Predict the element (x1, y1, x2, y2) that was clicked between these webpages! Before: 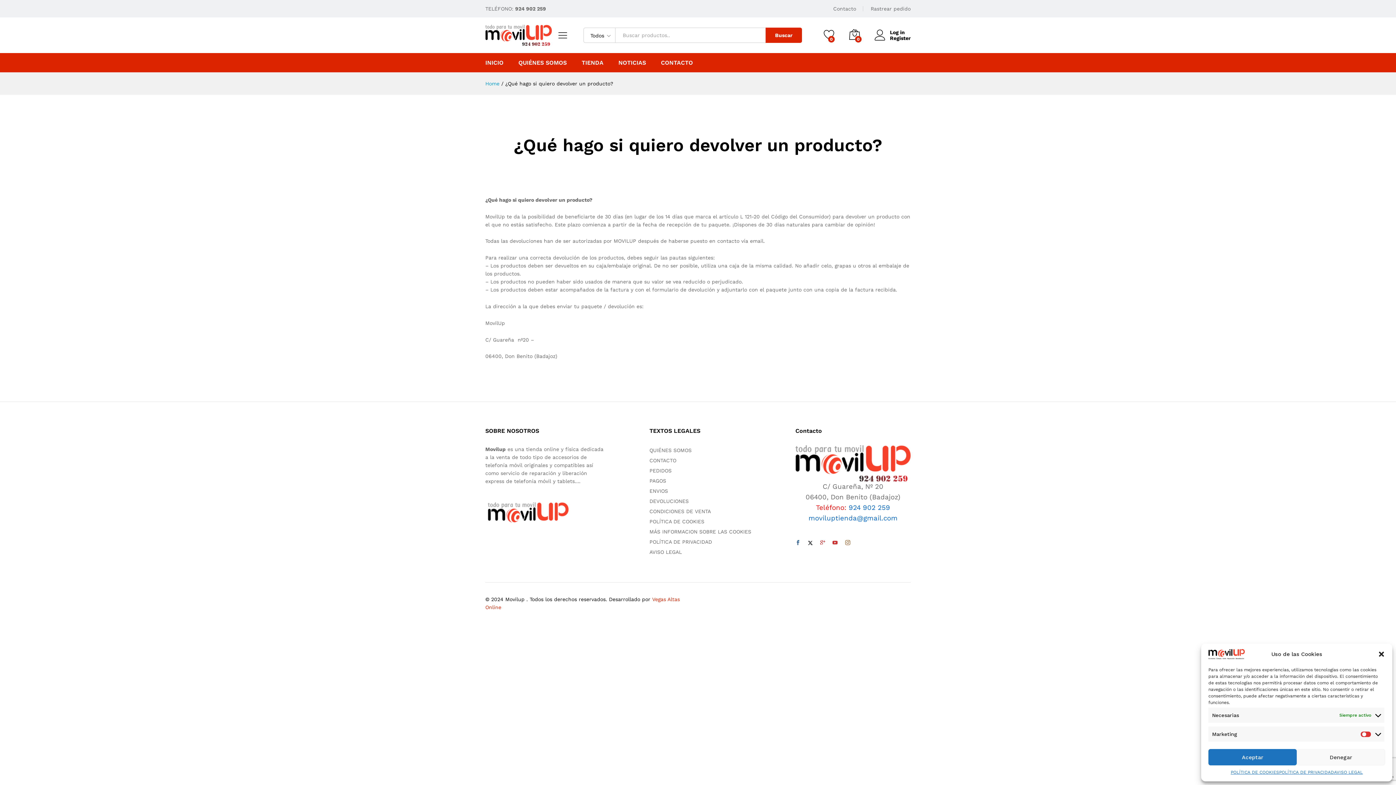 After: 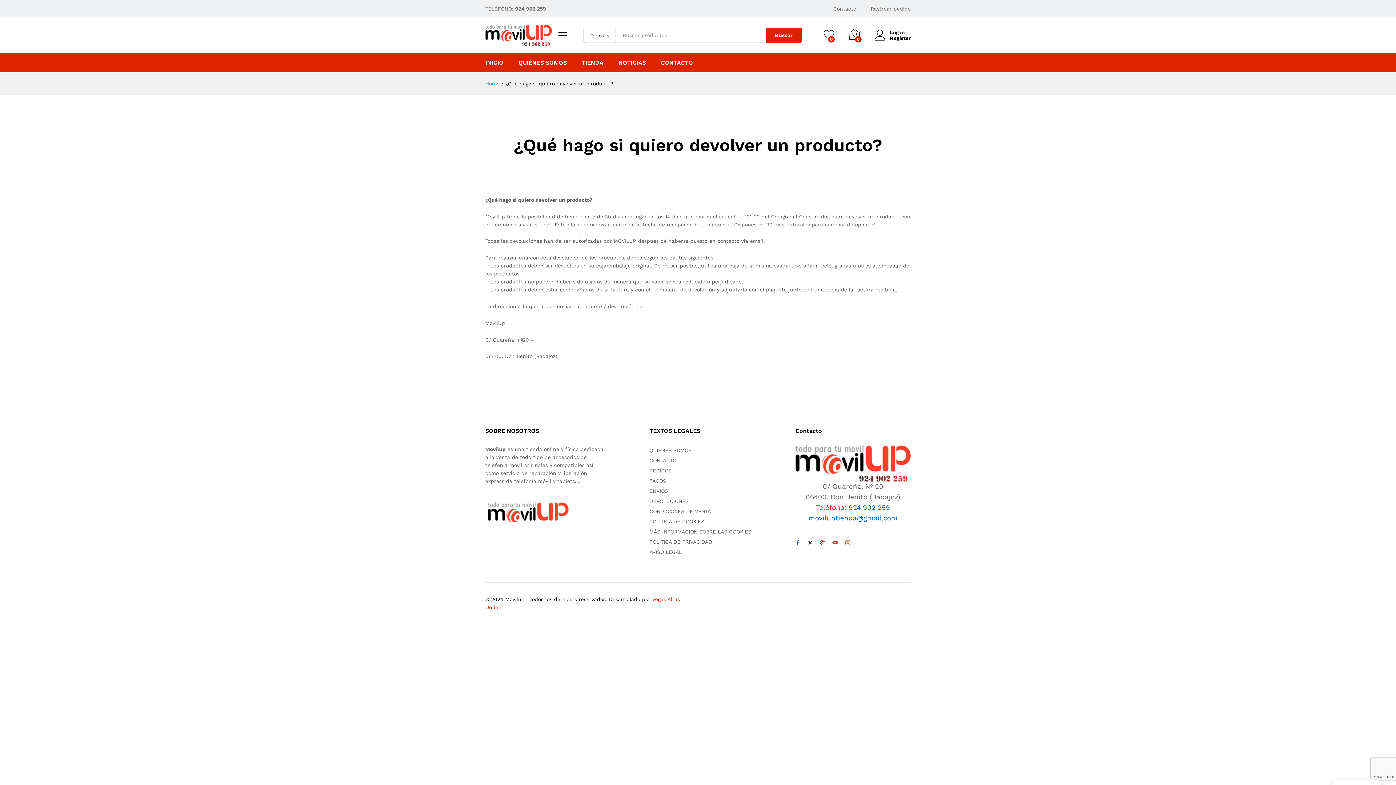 Action: label: Cerrar ventana bbox: (1378, 650, 1385, 658)